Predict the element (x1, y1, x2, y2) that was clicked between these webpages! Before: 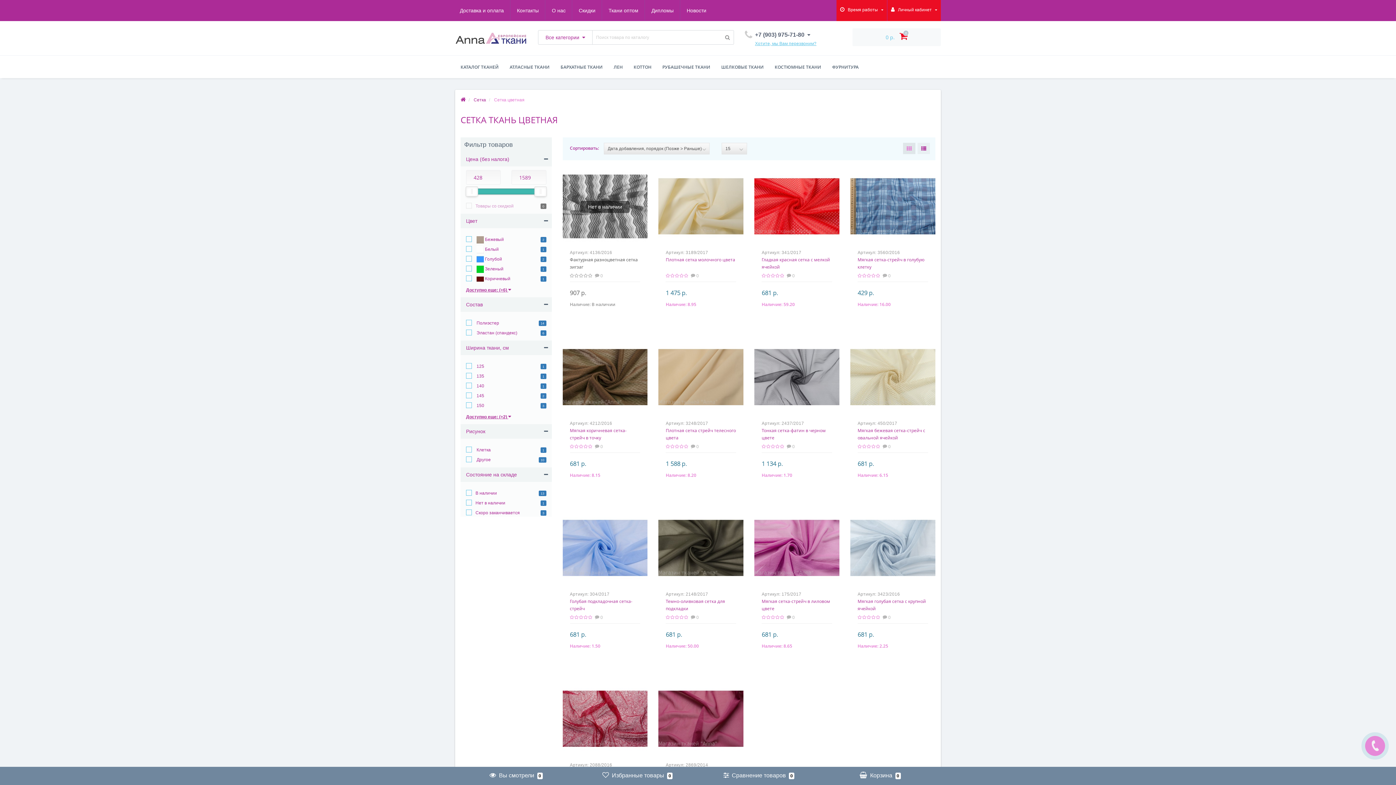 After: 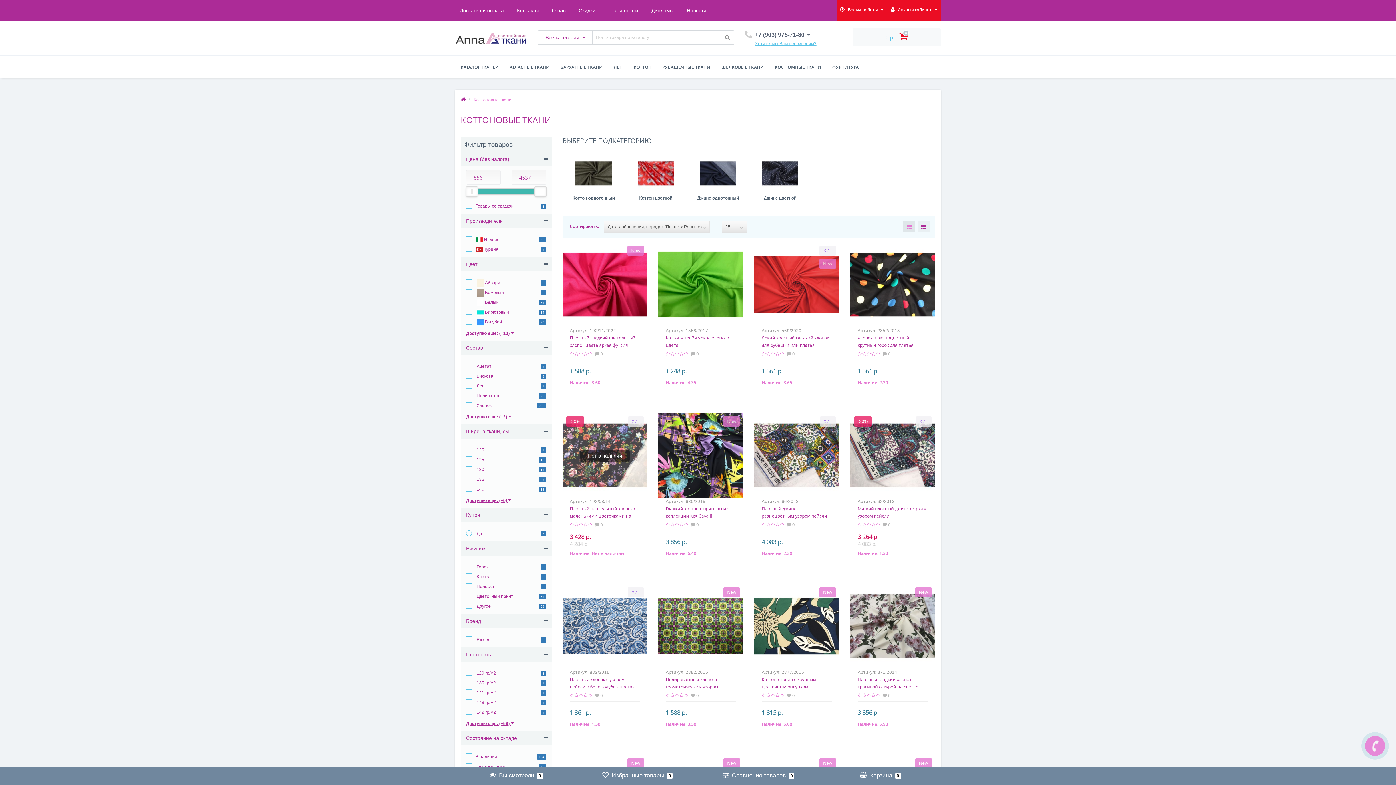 Action: bbox: (628, 56, 657, 78) label: КОТТОН